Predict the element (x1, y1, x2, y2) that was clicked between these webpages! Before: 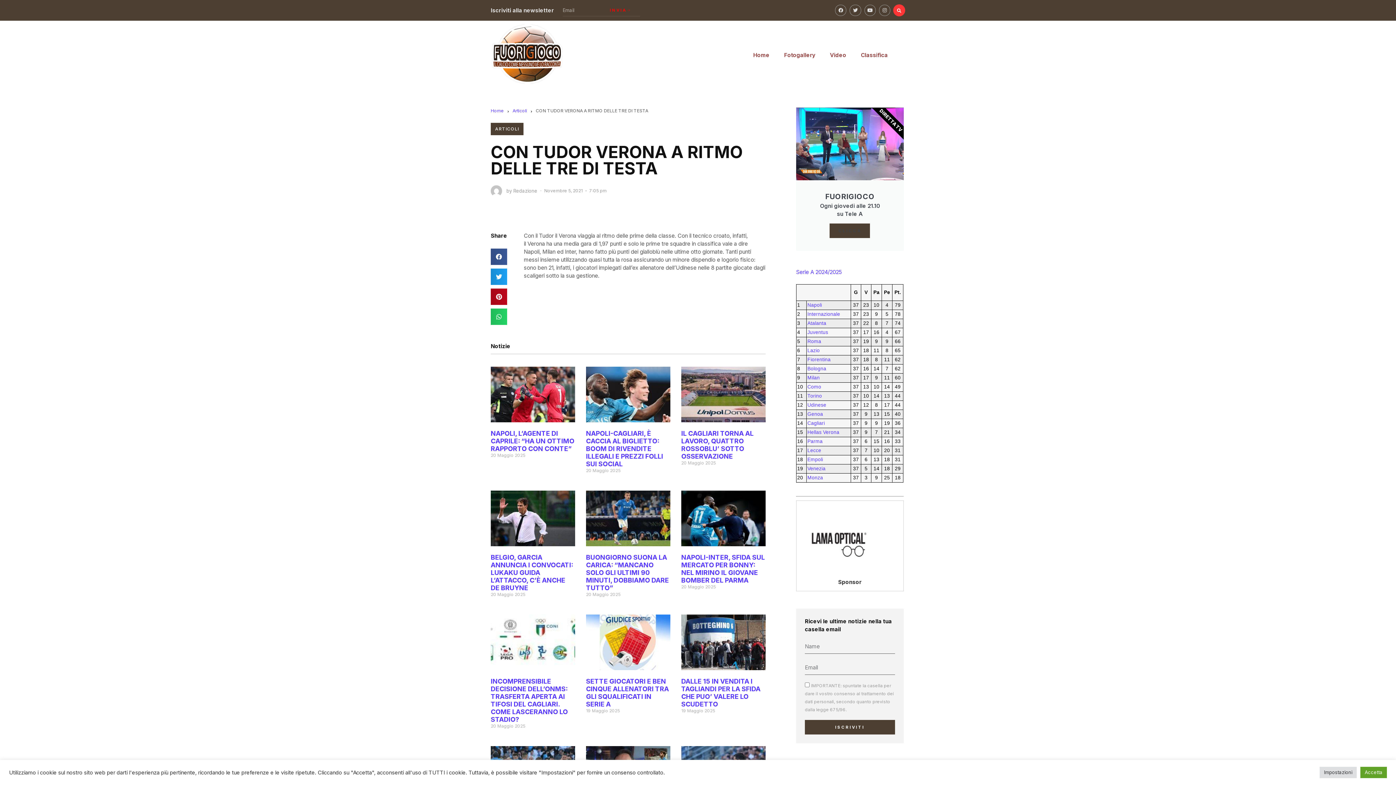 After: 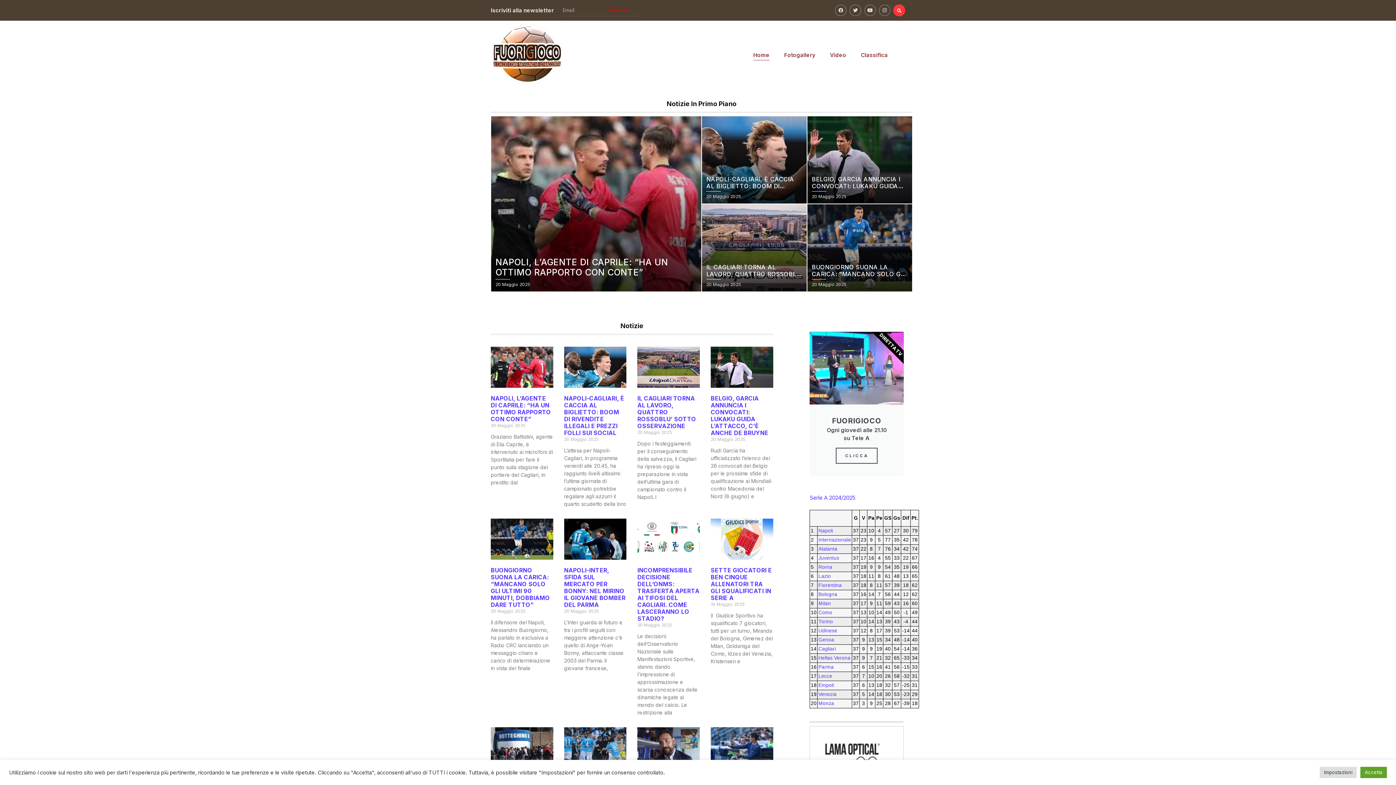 Action: bbox: (753, 50, 769, 60) label: Home